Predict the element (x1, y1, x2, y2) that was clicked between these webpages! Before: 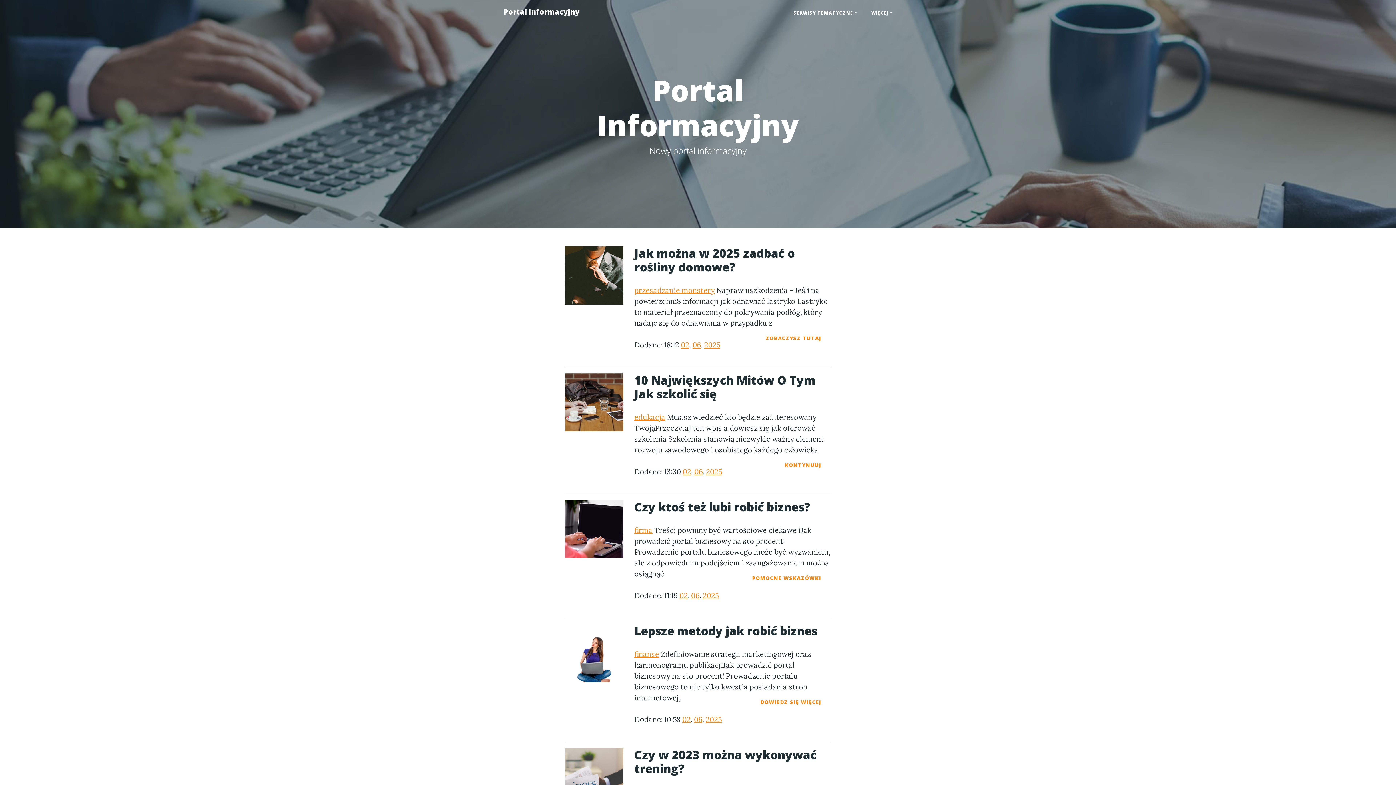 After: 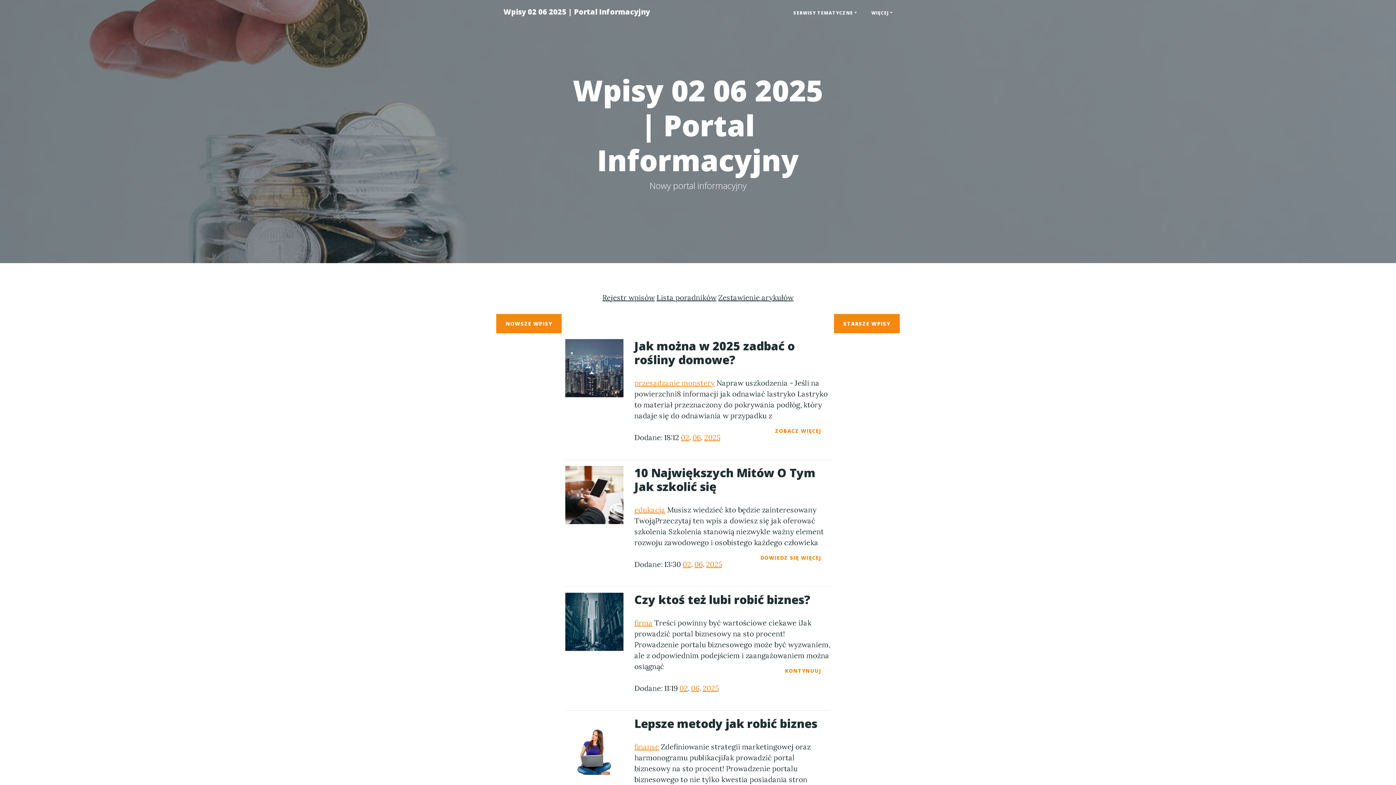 Action: bbox: (679, 591, 688, 600) label: 02